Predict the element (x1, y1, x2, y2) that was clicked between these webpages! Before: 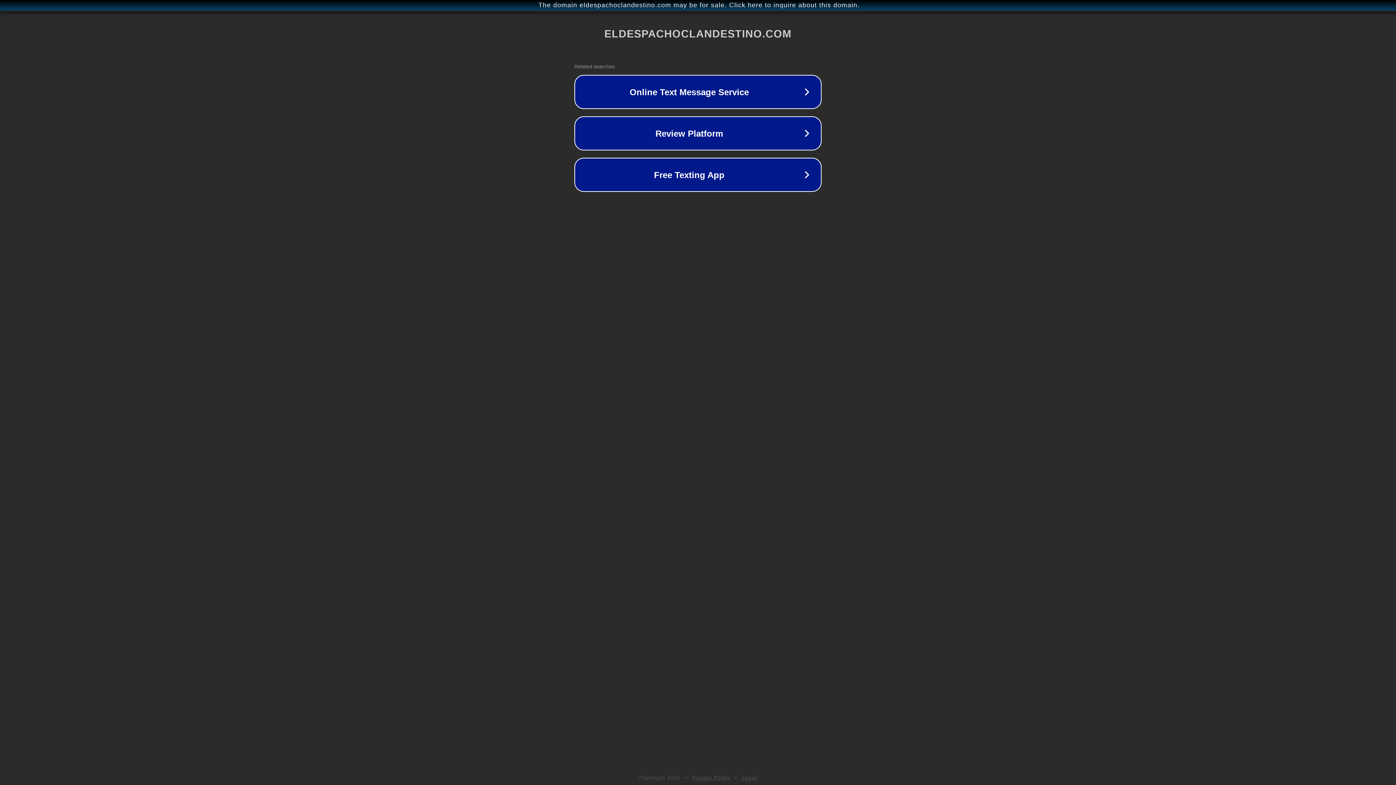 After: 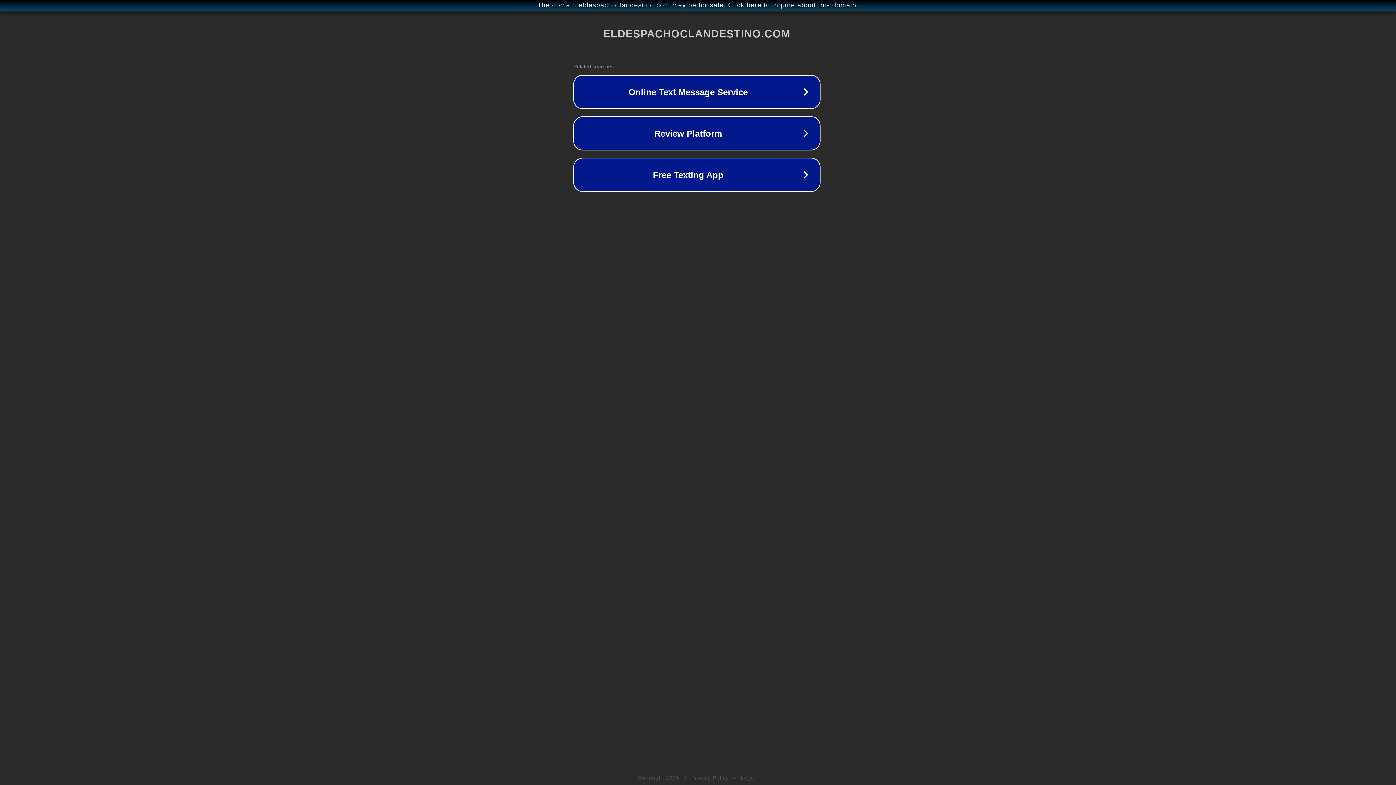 Action: label: The domain eldespachoclandestino.com may be for sale. Click here to inquire about this domain. bbox: (1, 1, 1397, 9)